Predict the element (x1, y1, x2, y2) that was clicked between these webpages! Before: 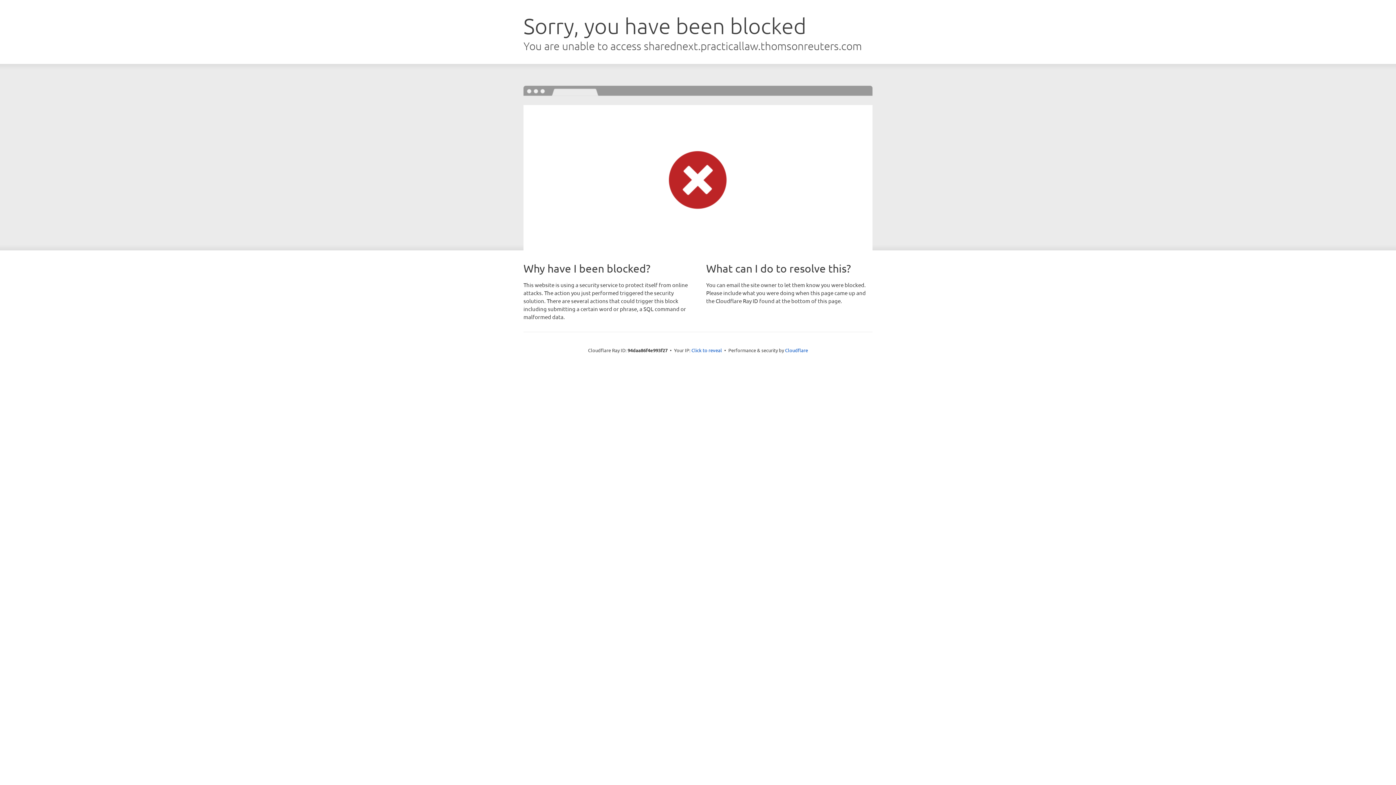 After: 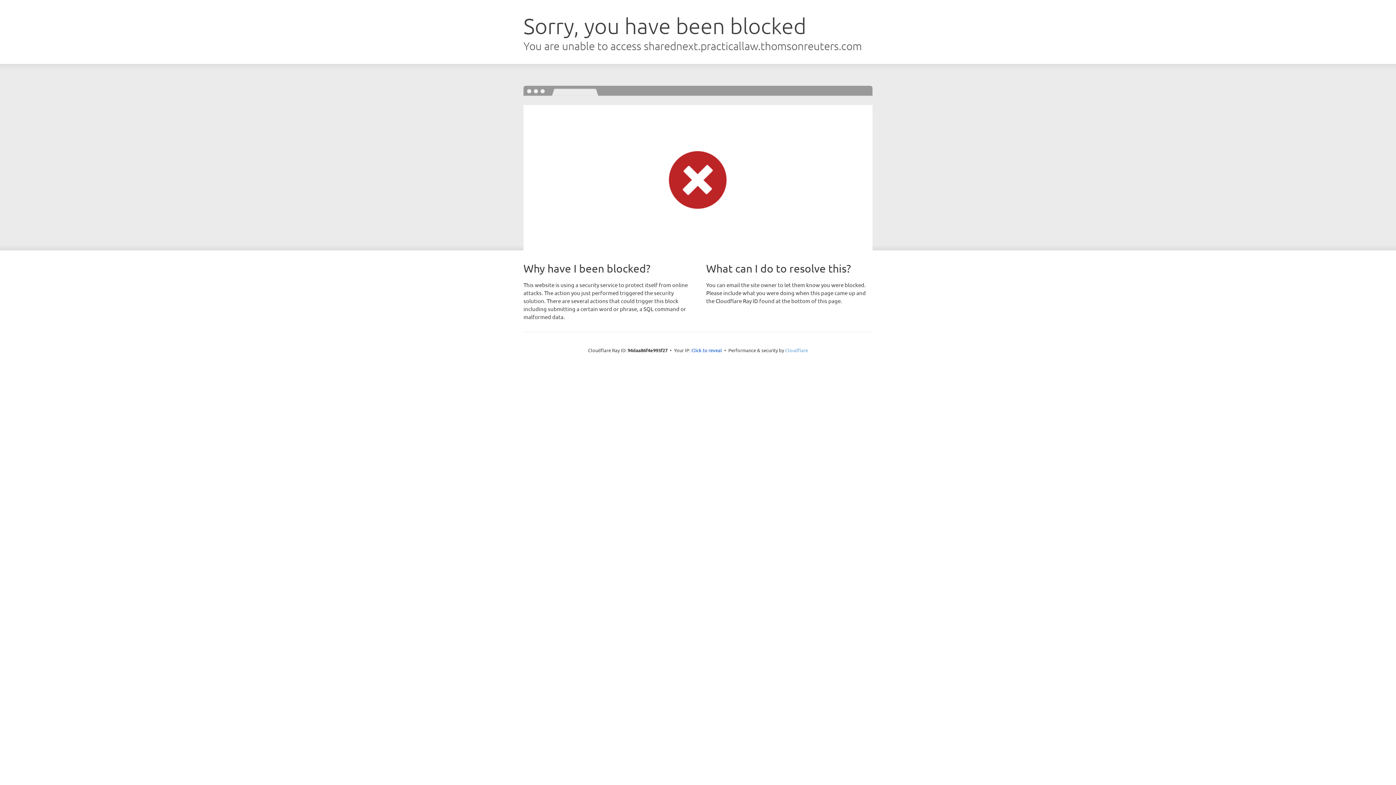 Action: bbox: (785, 347, 808, 353) label: Cloudflare